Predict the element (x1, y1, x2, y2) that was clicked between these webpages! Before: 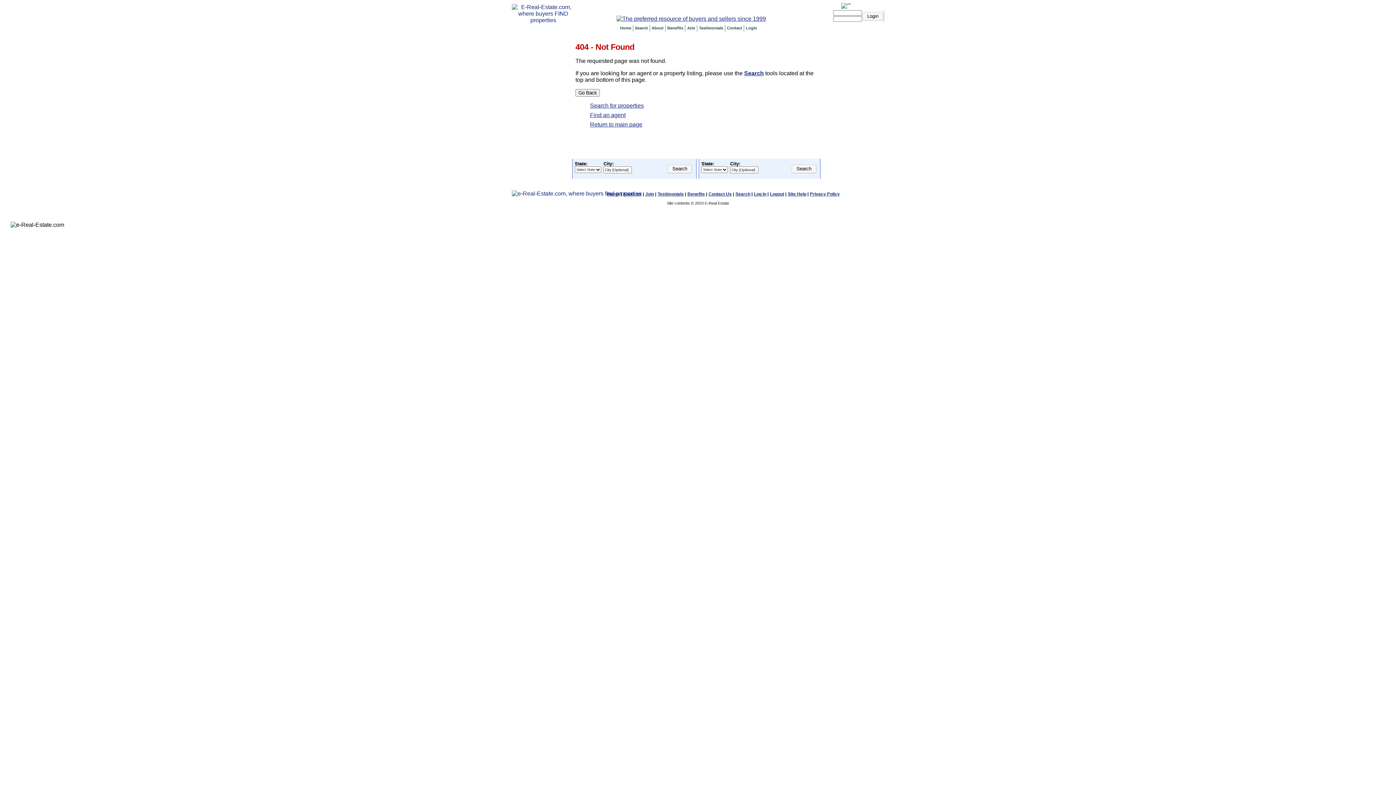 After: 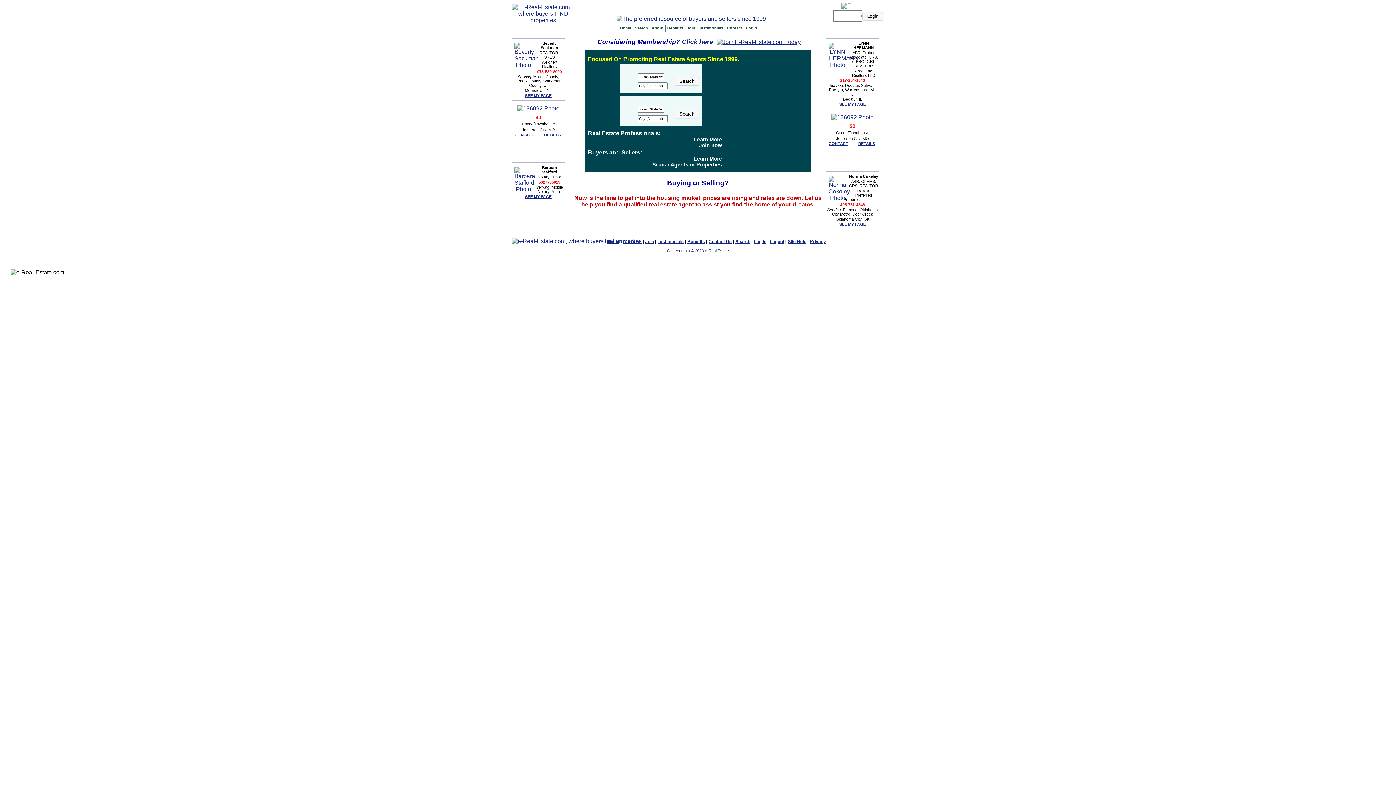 Action: bbox: (758, 25, 761, 25)